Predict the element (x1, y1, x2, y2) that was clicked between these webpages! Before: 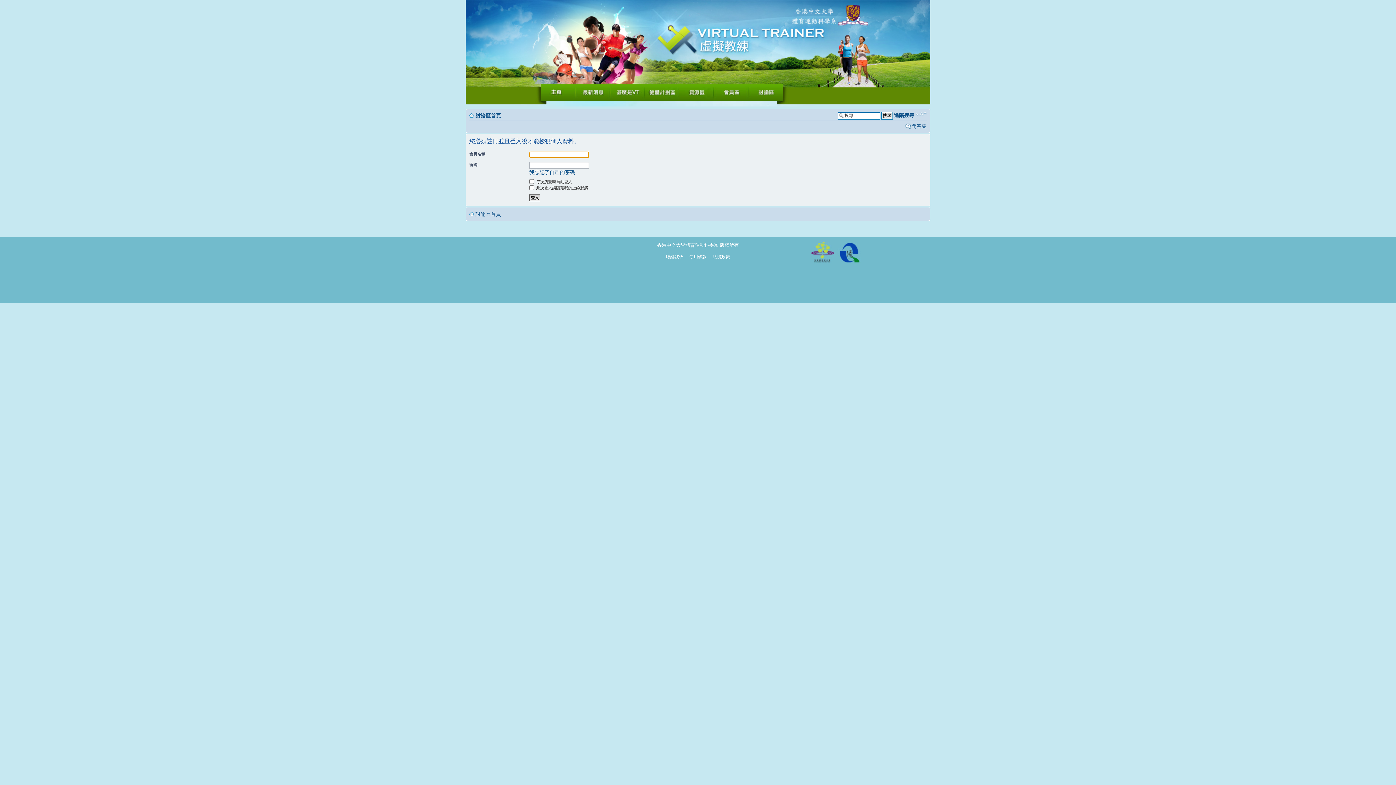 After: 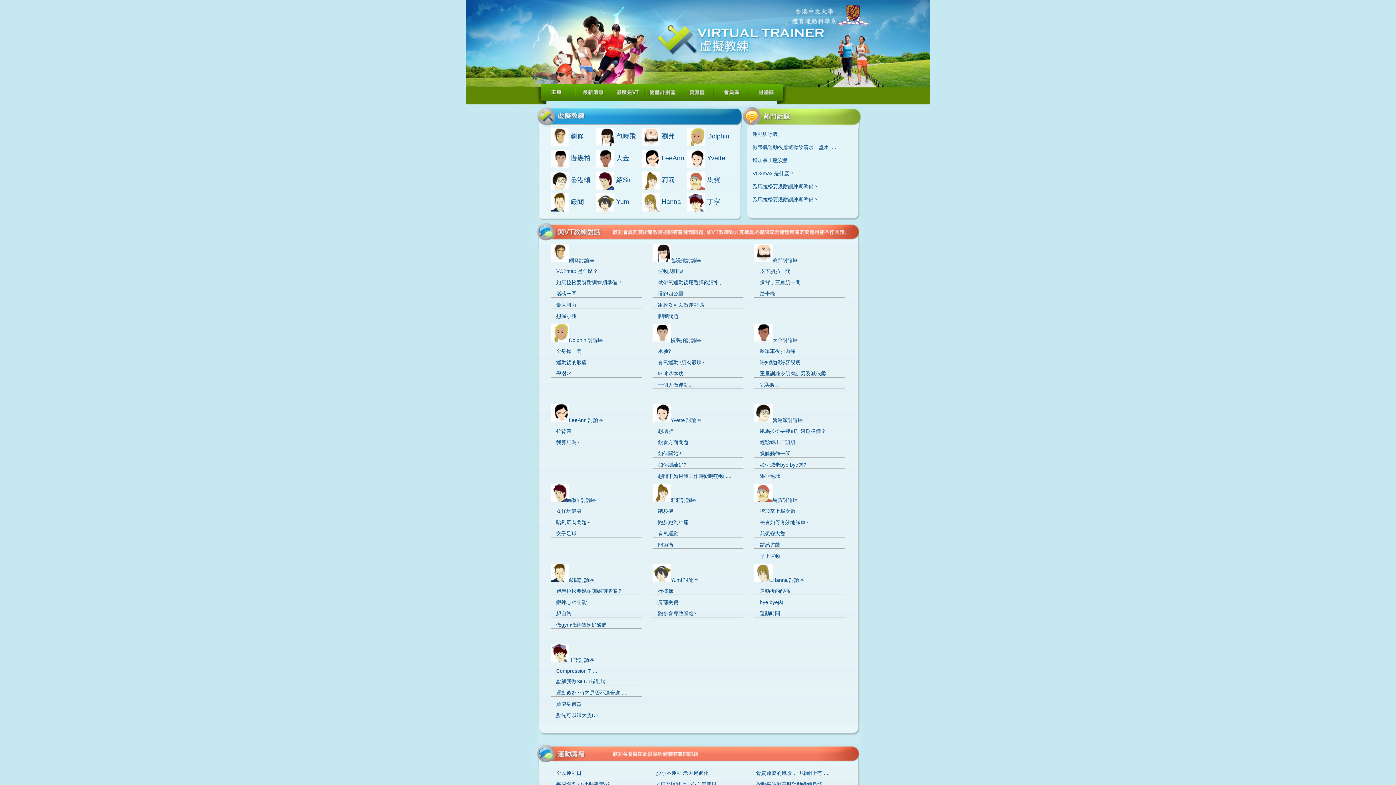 Action: bbox: (475, 211, 501, 217) label: 討論區首頁